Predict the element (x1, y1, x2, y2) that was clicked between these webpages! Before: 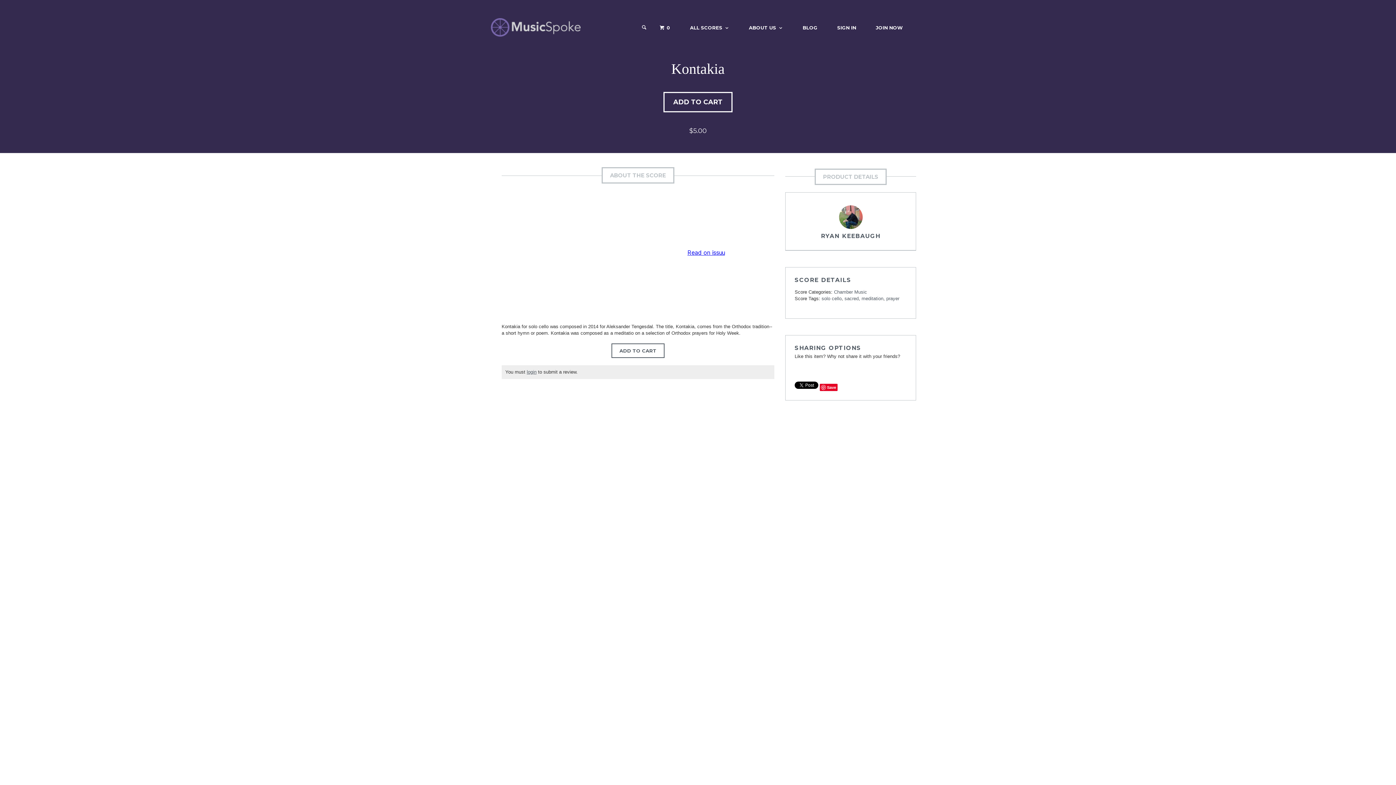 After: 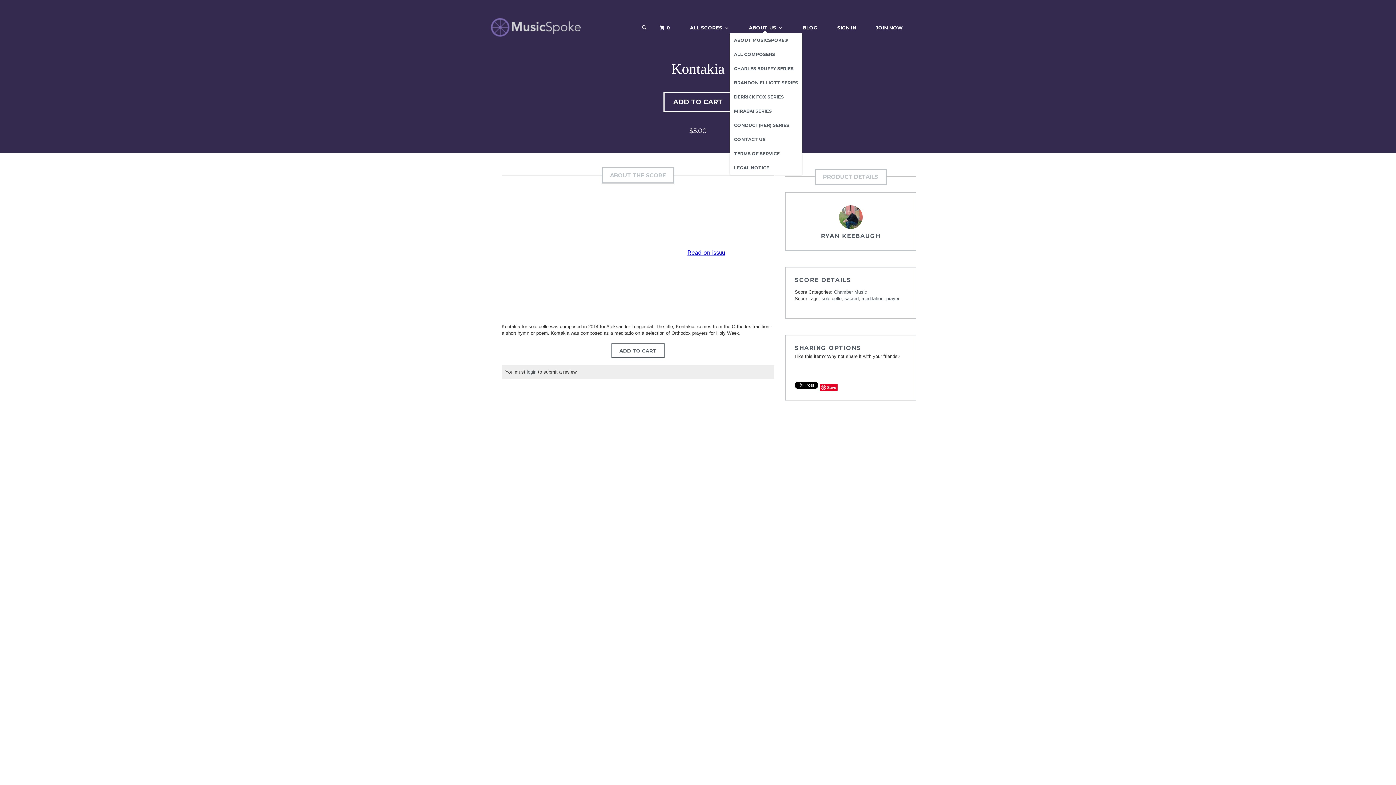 Action: label: ABOUT US bbox: (741, 20, 791, 34)